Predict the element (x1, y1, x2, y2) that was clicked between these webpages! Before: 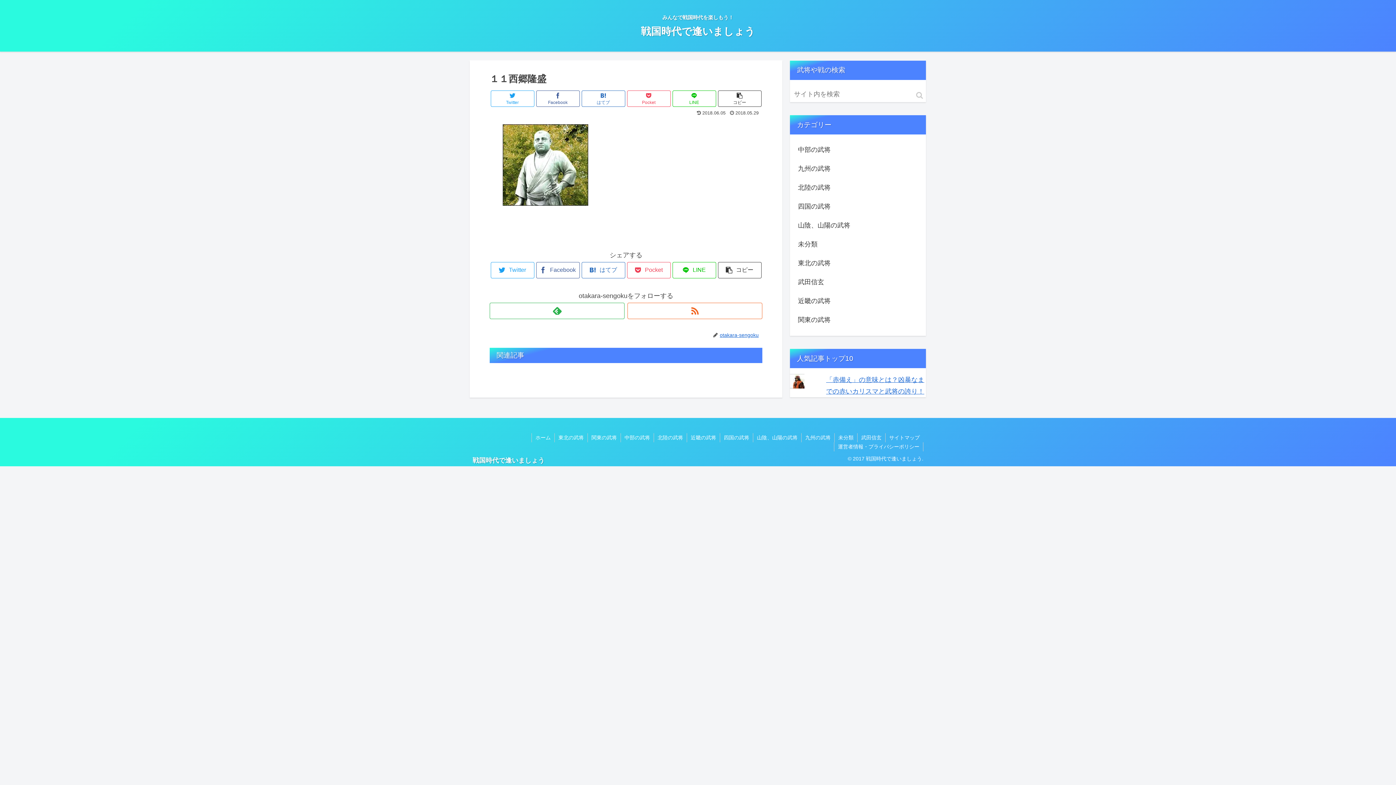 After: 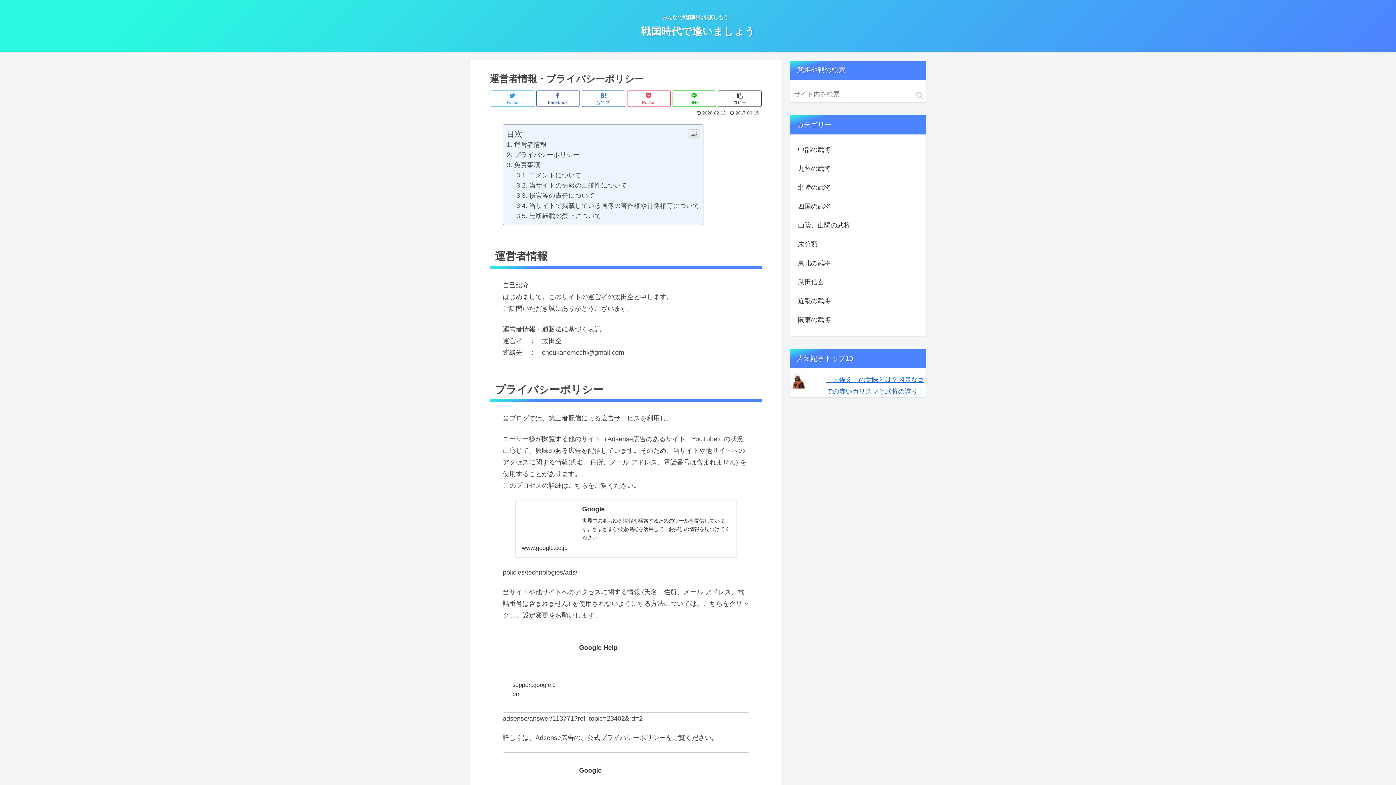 Action: label: 運営者情報・プライバシーポリシー bbox: (834, 442, 923, 451)